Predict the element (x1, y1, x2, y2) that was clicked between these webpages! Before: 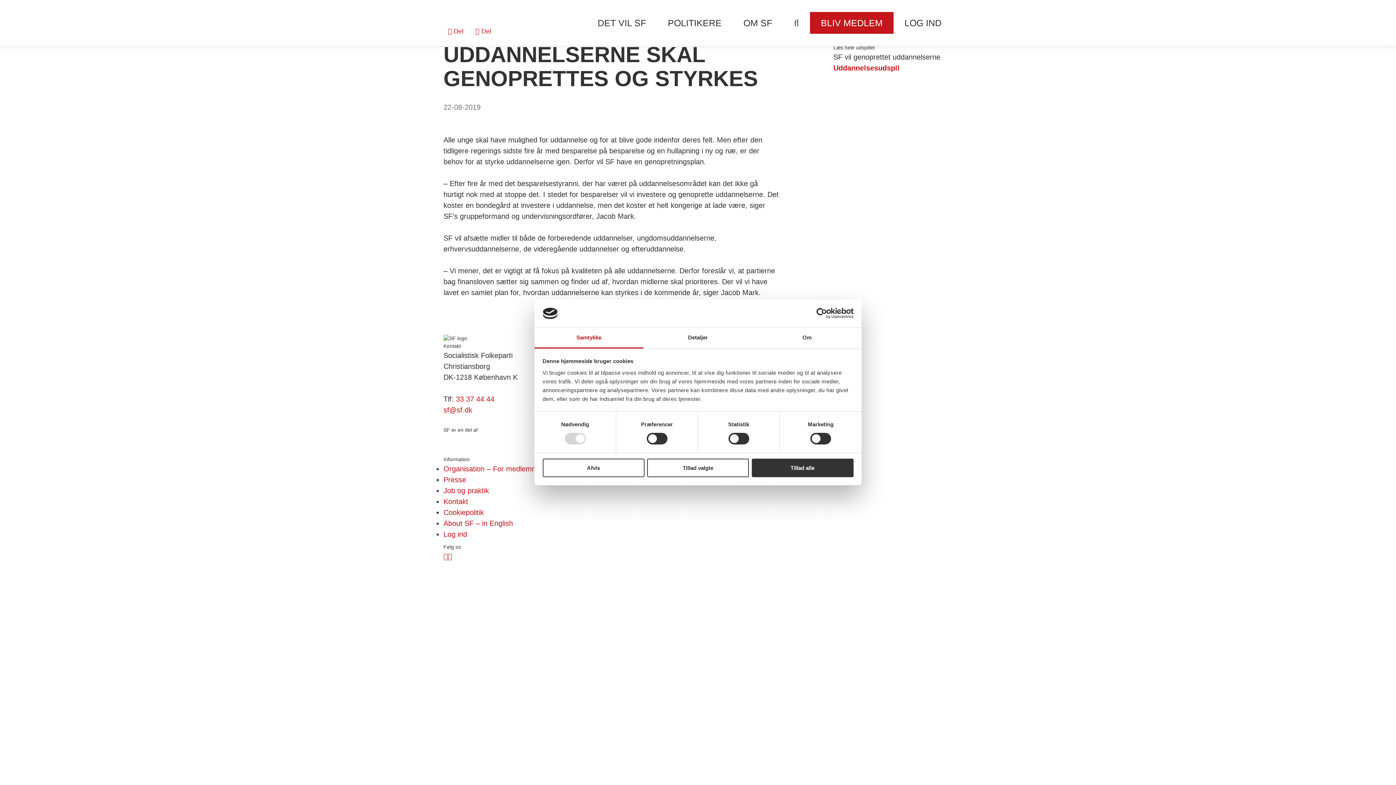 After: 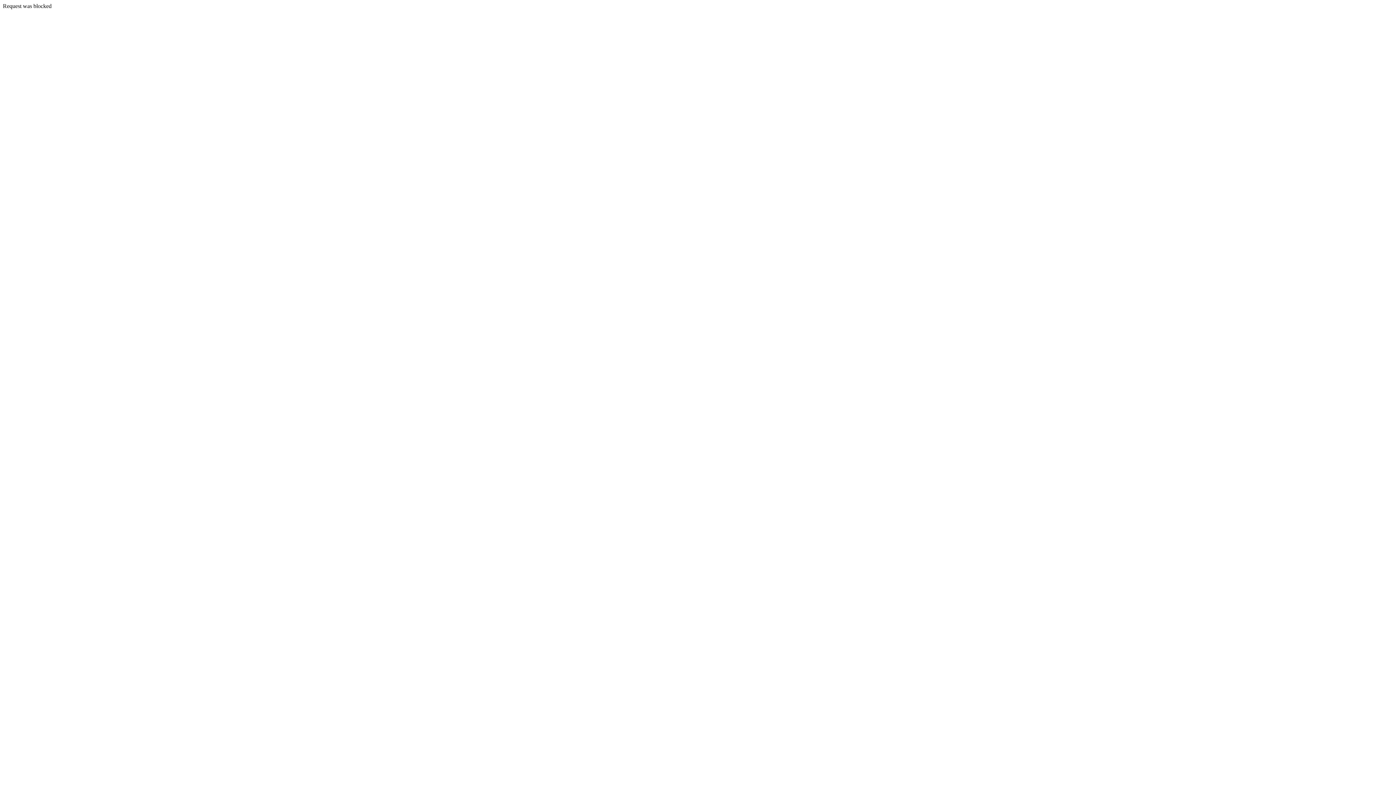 Action: label: BLIV MEDLEM bbox: (810, 0, 893, 45)